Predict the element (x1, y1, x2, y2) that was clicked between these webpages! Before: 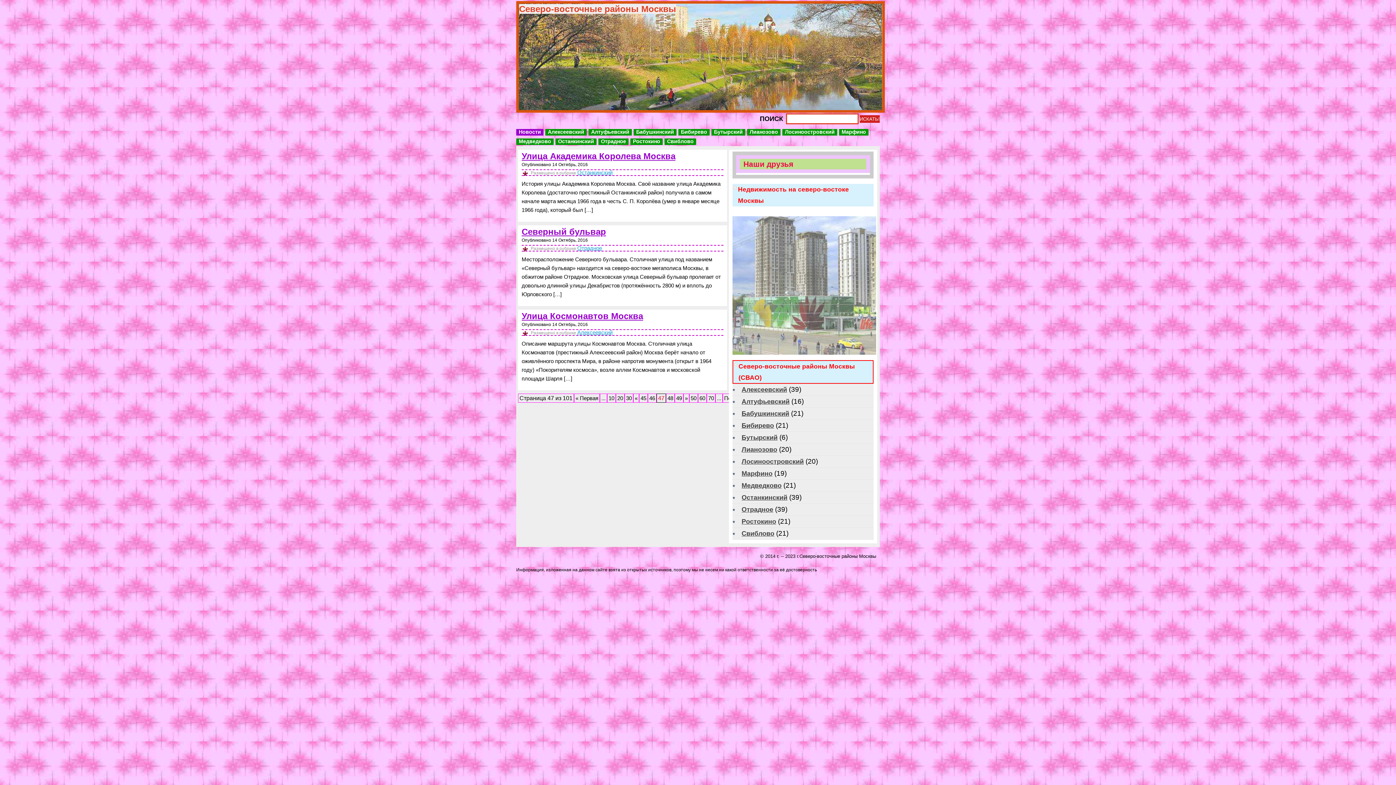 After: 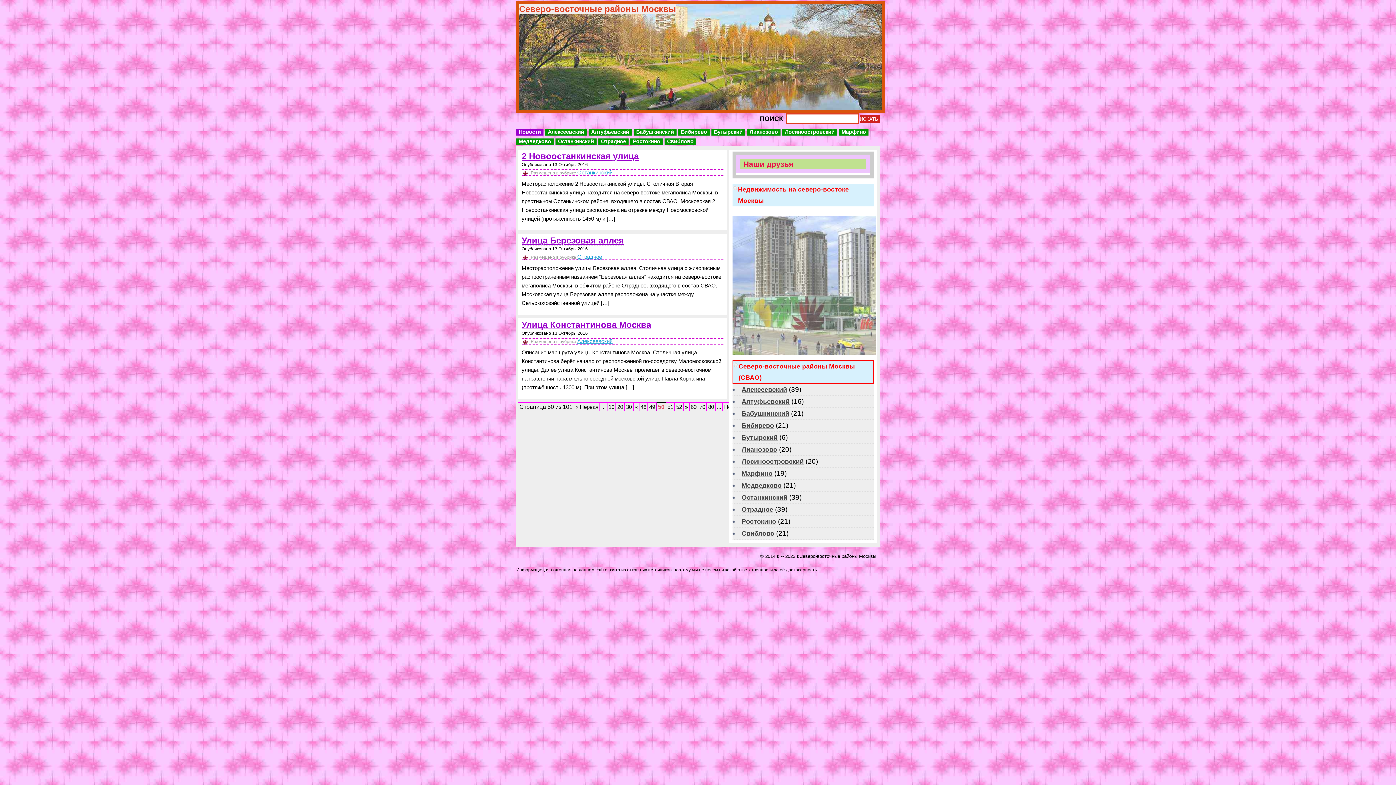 Action: bbox: (689, 393, 698, 402) label: 50